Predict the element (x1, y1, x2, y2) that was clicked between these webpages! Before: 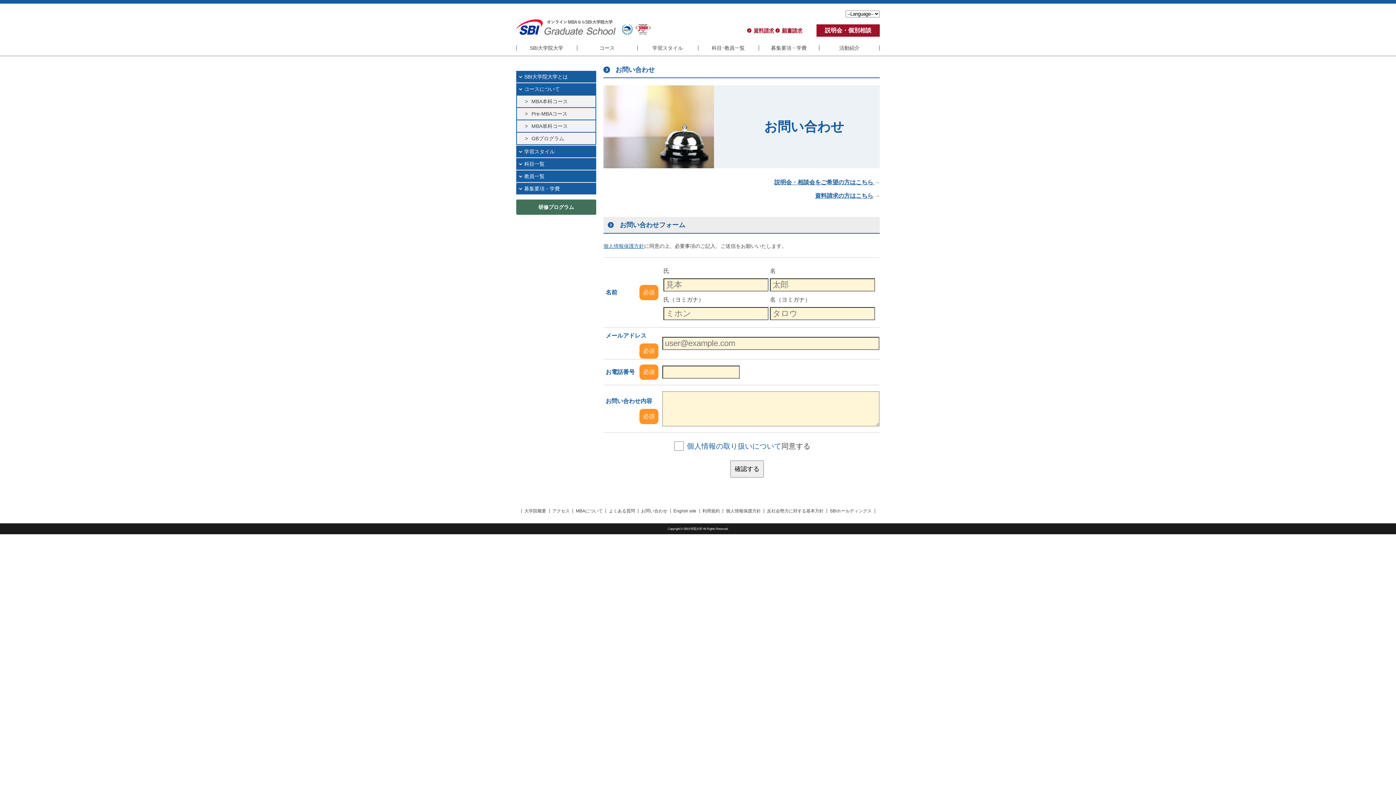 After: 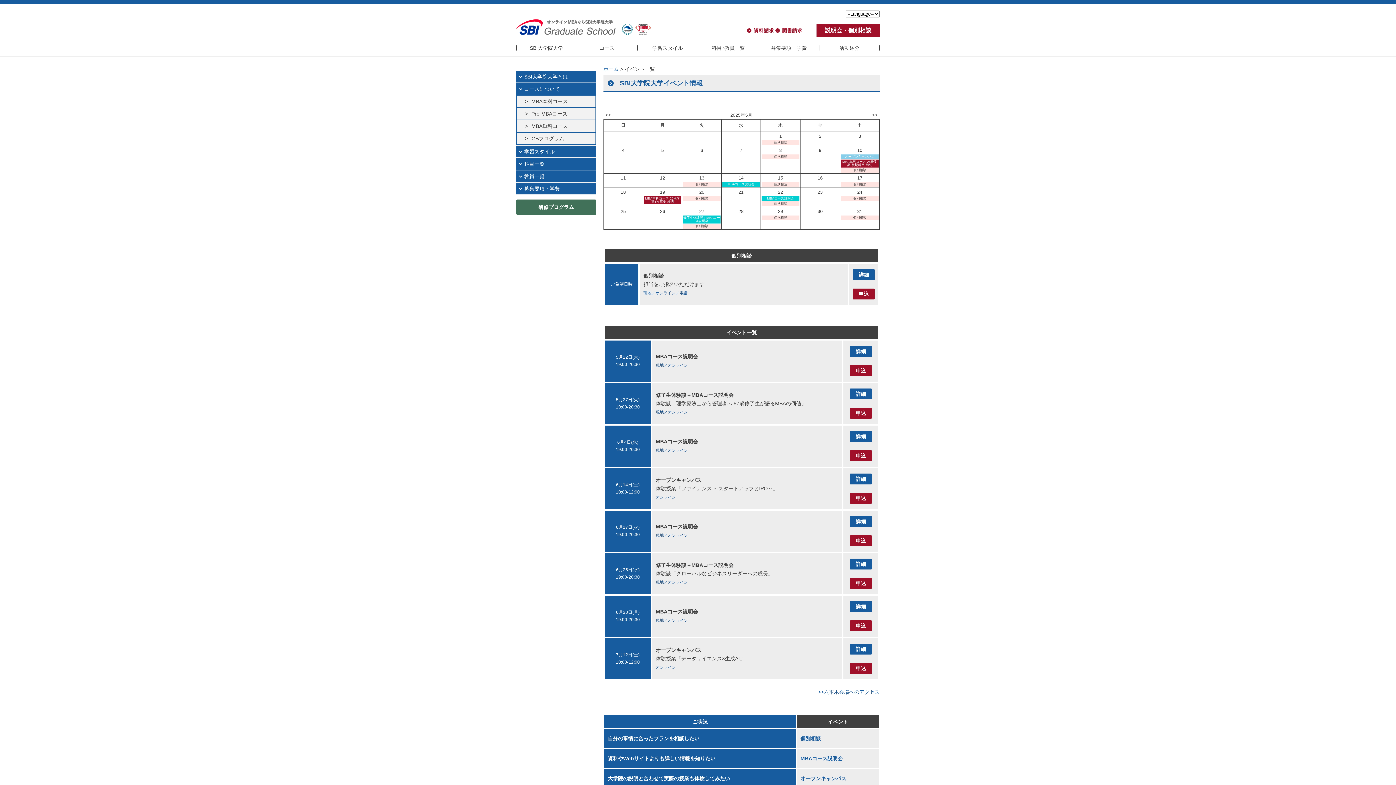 Action: bbox: (816, 24, 879, 36) label: 説明会・個別相談